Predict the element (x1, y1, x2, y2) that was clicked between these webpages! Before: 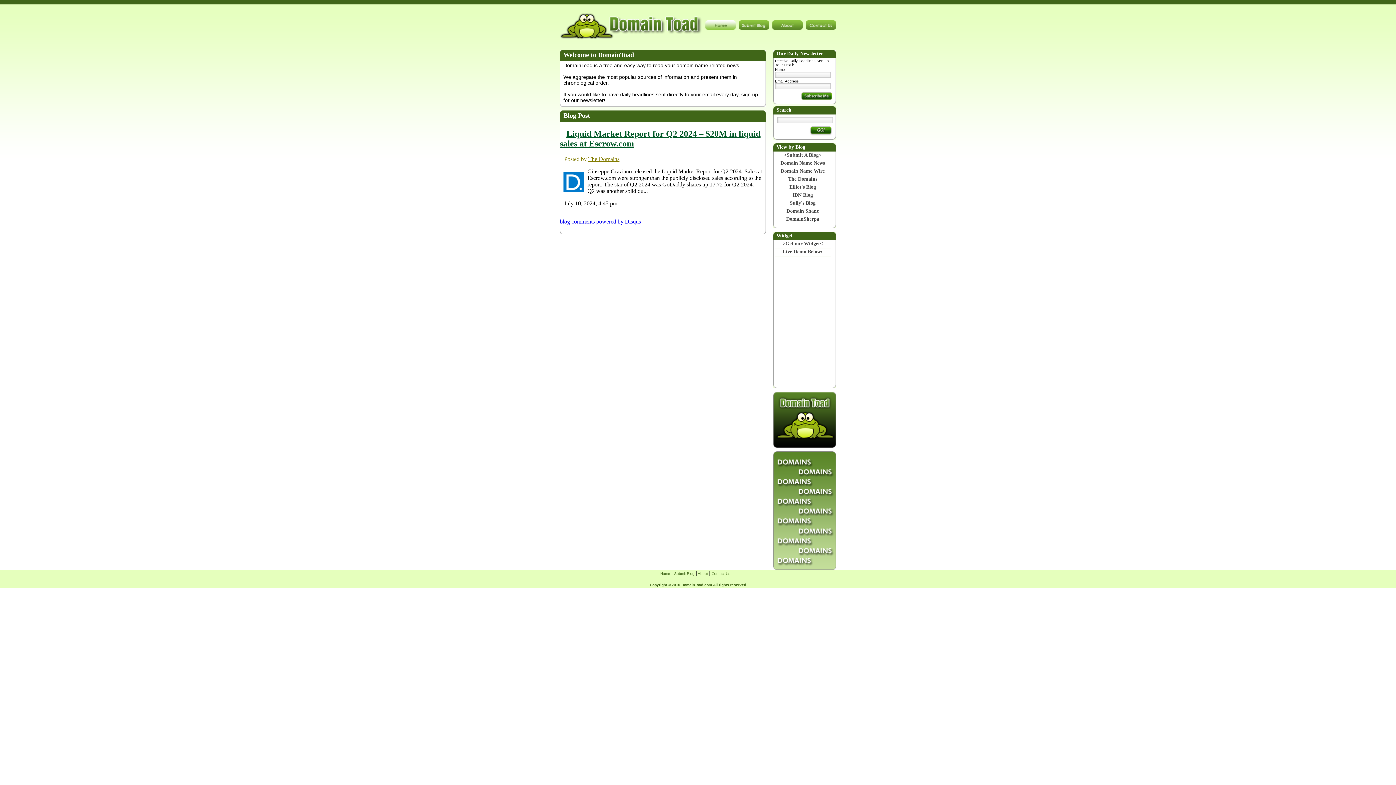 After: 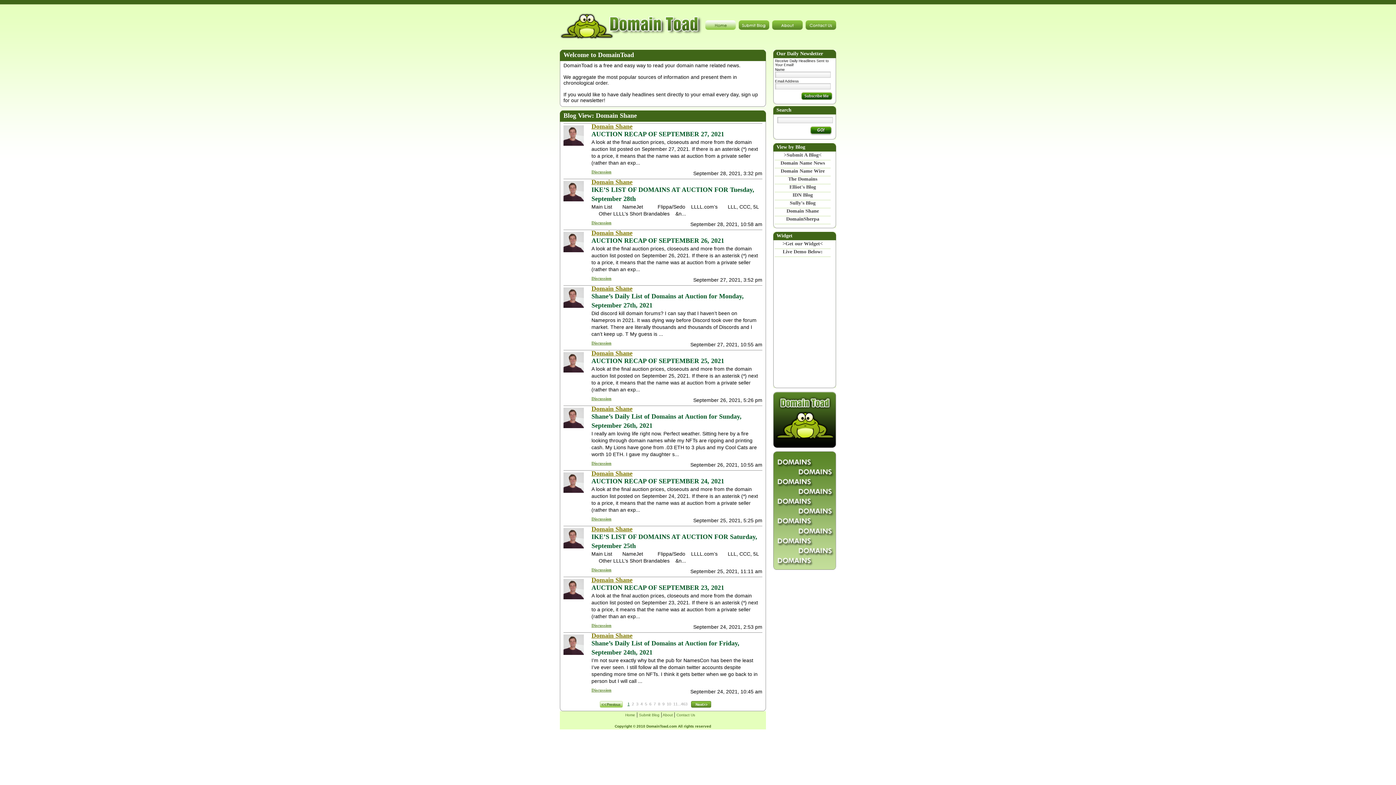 Action: bbox: (786, 208, 819, 213) label: Domain Shane